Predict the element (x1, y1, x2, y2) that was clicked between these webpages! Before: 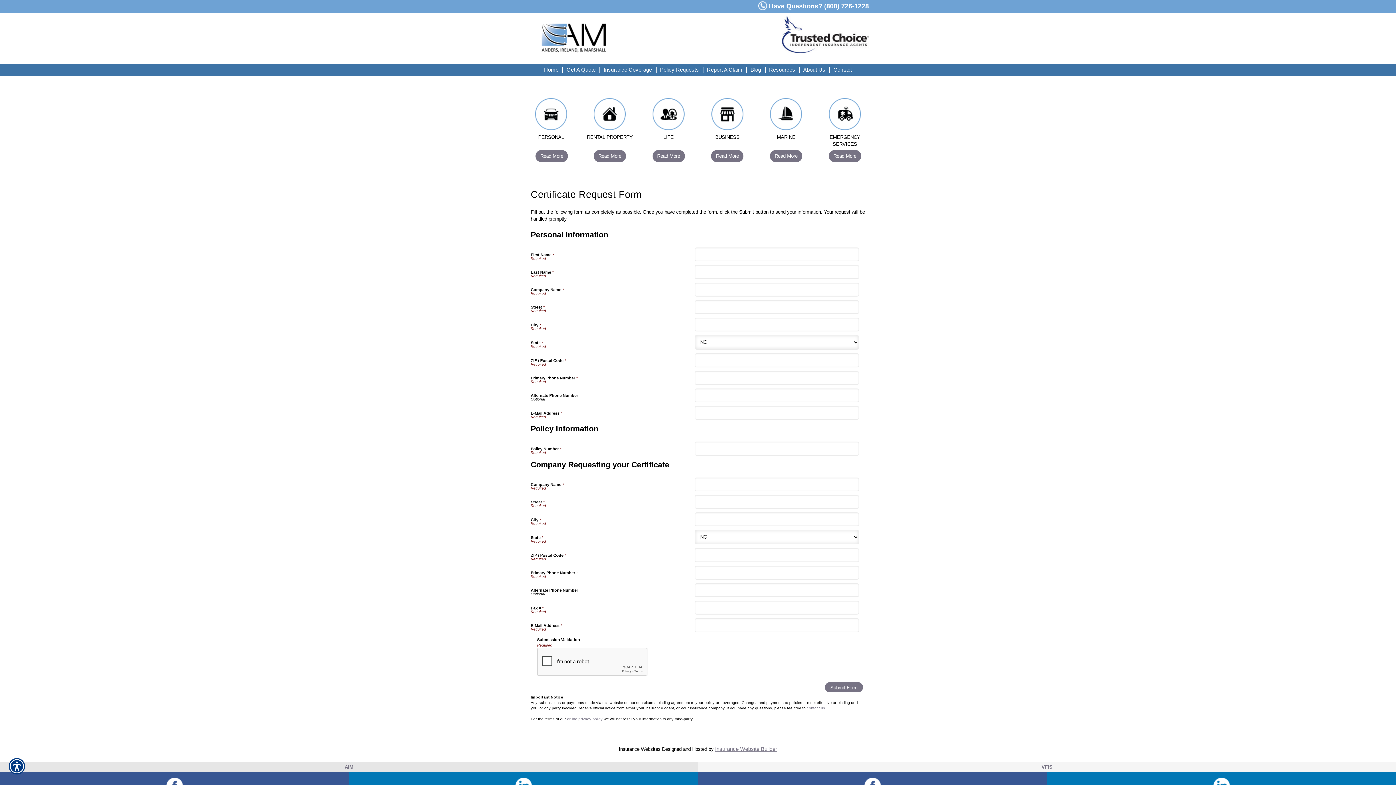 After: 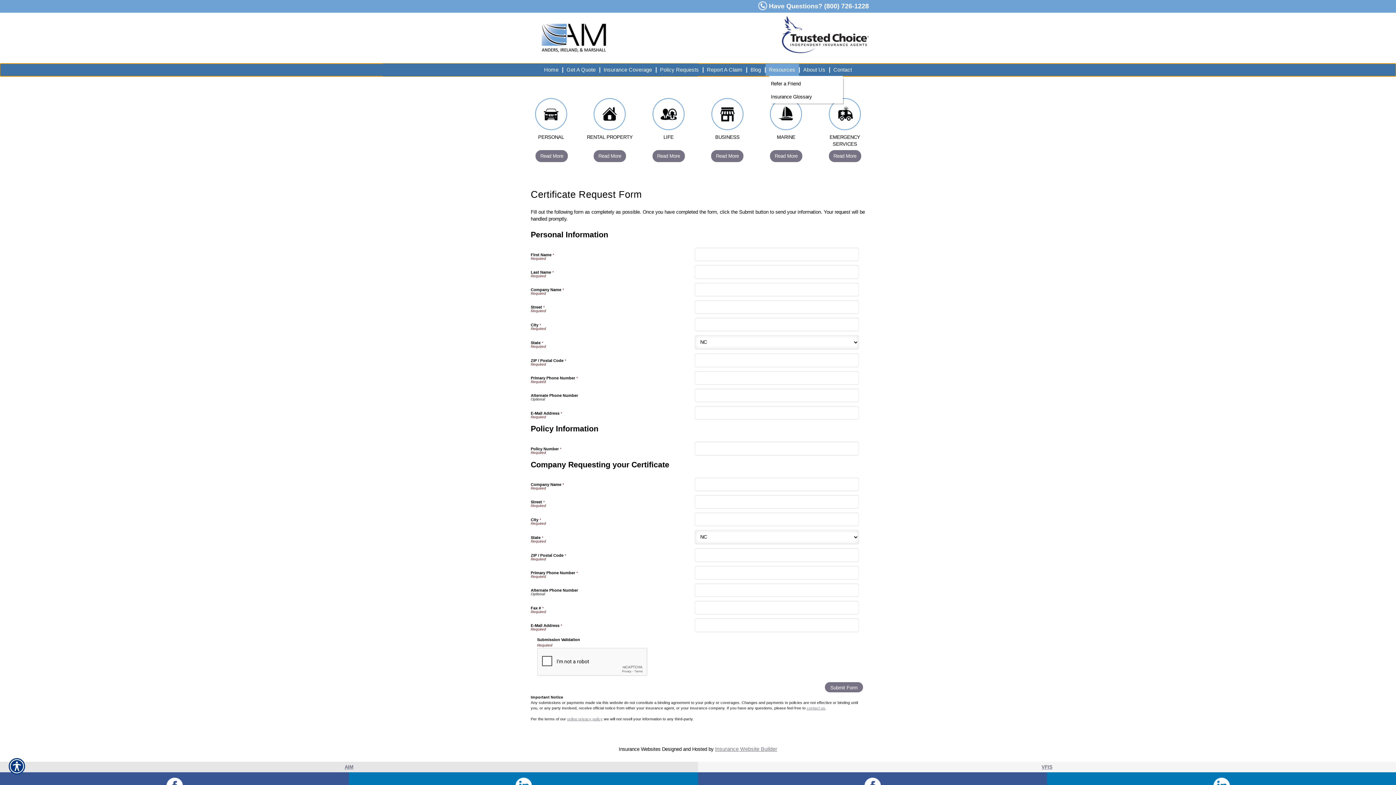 Action: bbox: (765, 63, 799, 76) label: Resources